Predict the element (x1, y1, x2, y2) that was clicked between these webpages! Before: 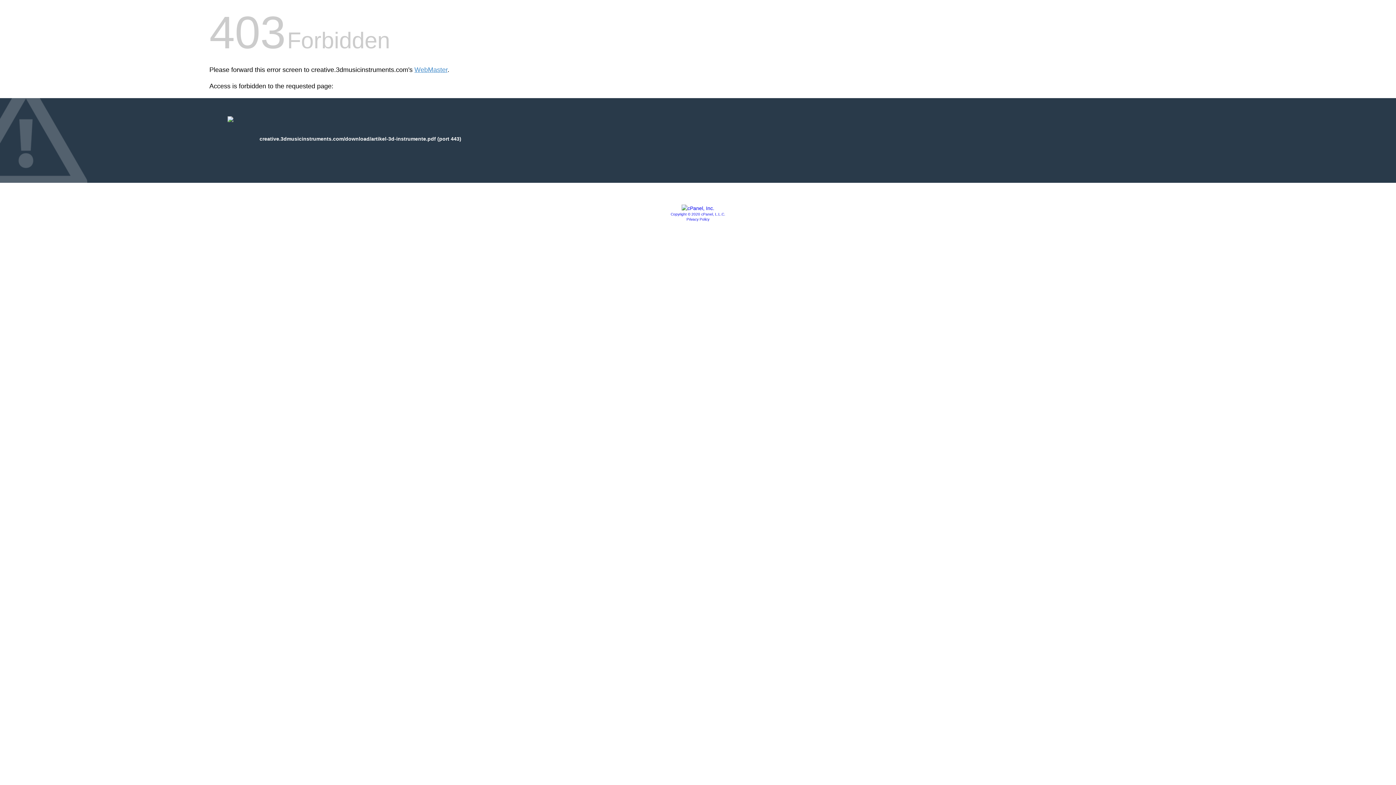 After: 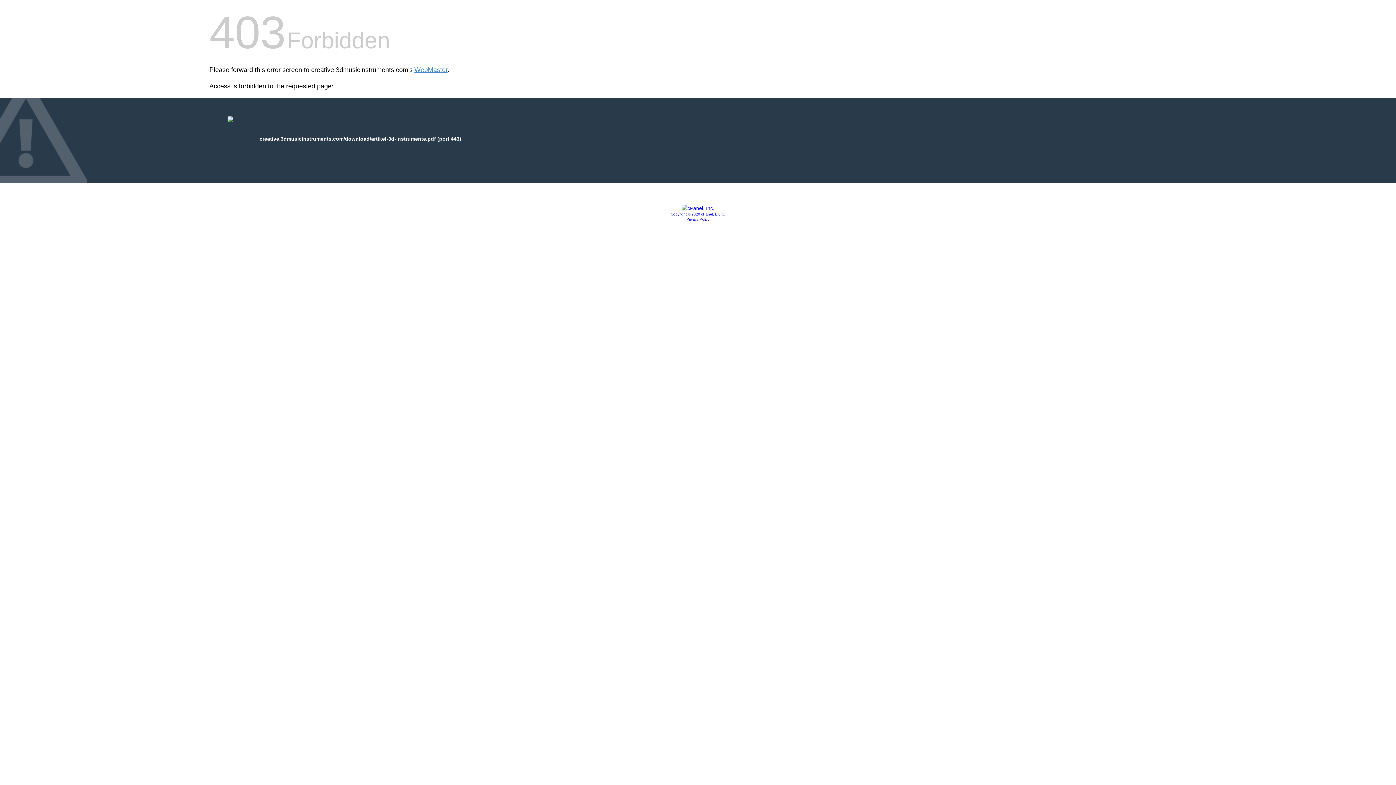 Action: bbox: (681, 205, 714, 211)